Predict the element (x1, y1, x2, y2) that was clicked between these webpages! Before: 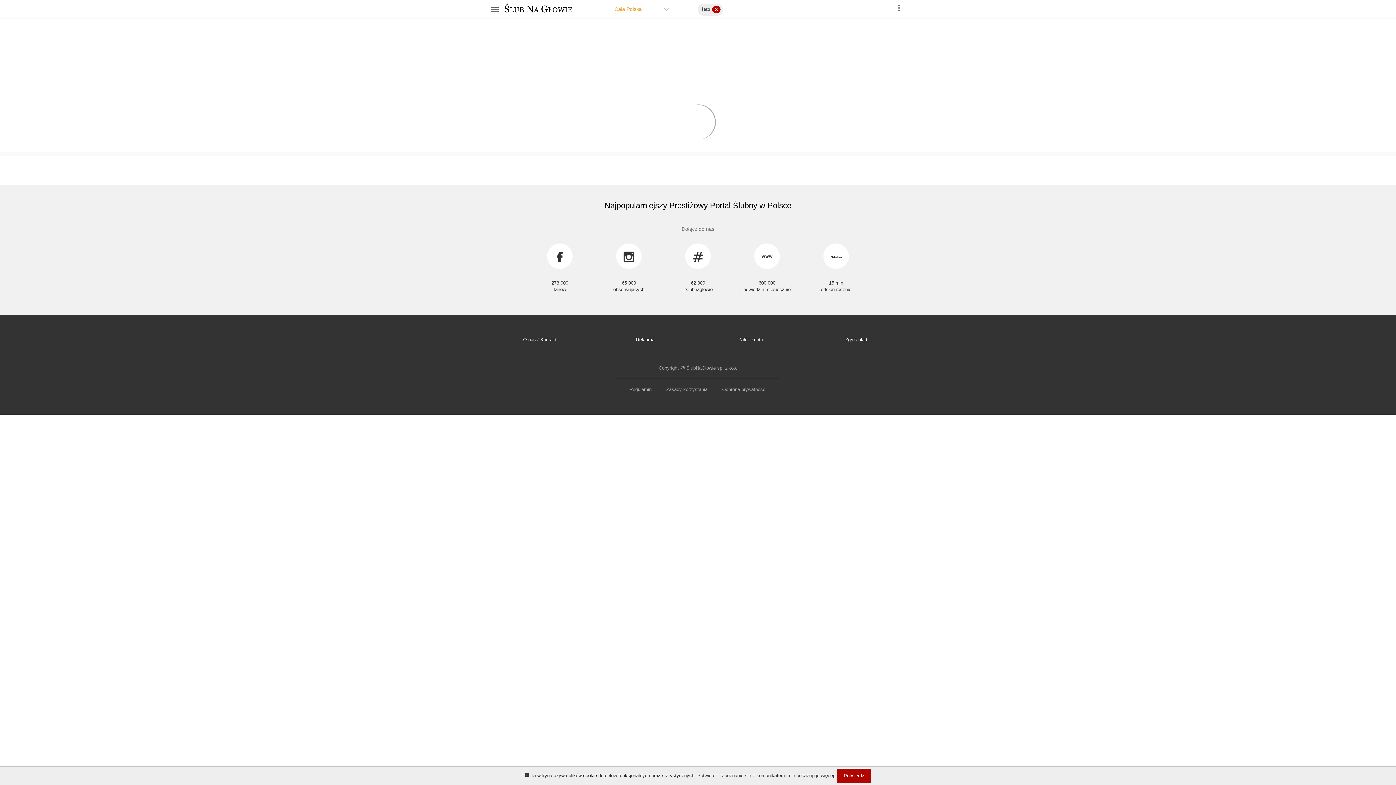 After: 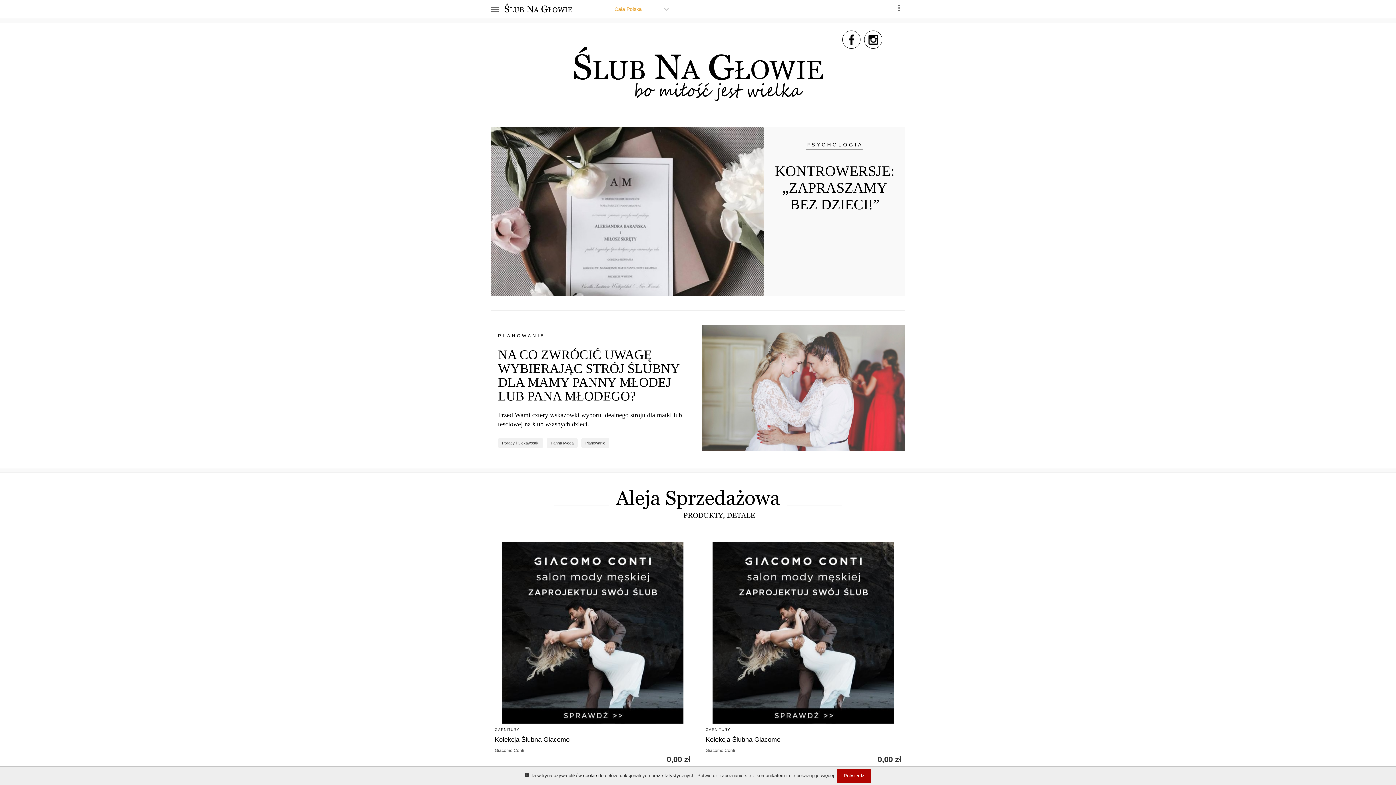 Action: bbox: (502, 2, 575, 15)